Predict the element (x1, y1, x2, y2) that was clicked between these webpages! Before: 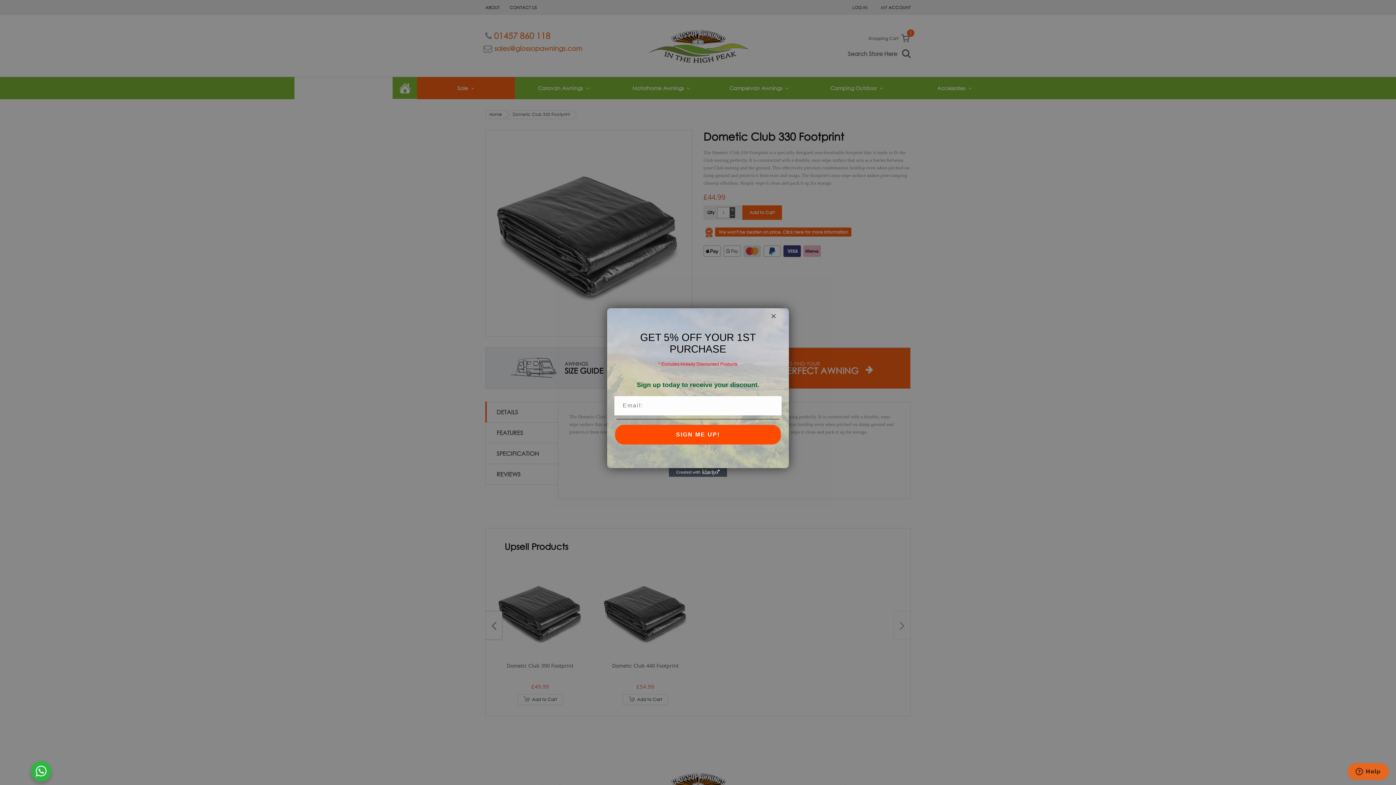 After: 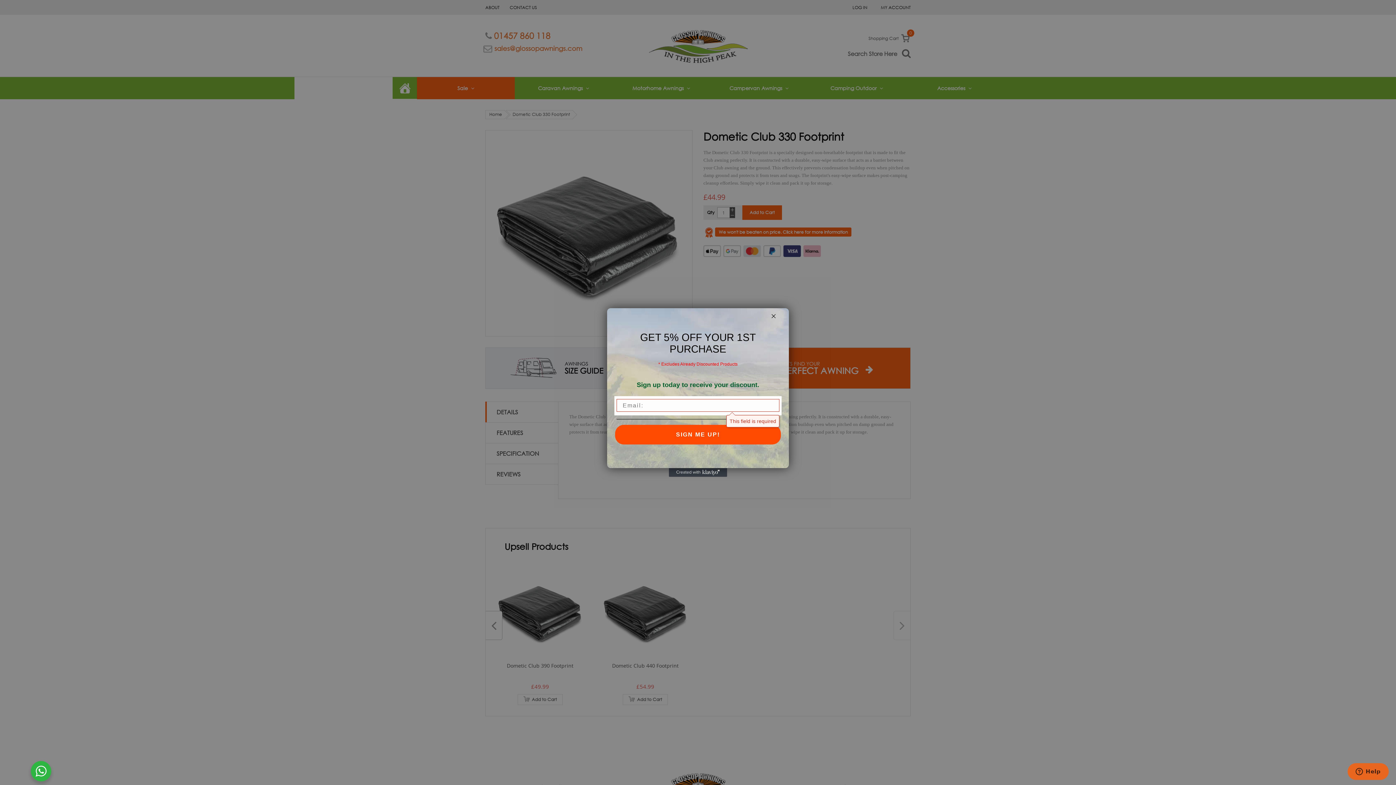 Action: bbox: (615, 425, 781, 444) label: SIGN ME UP!